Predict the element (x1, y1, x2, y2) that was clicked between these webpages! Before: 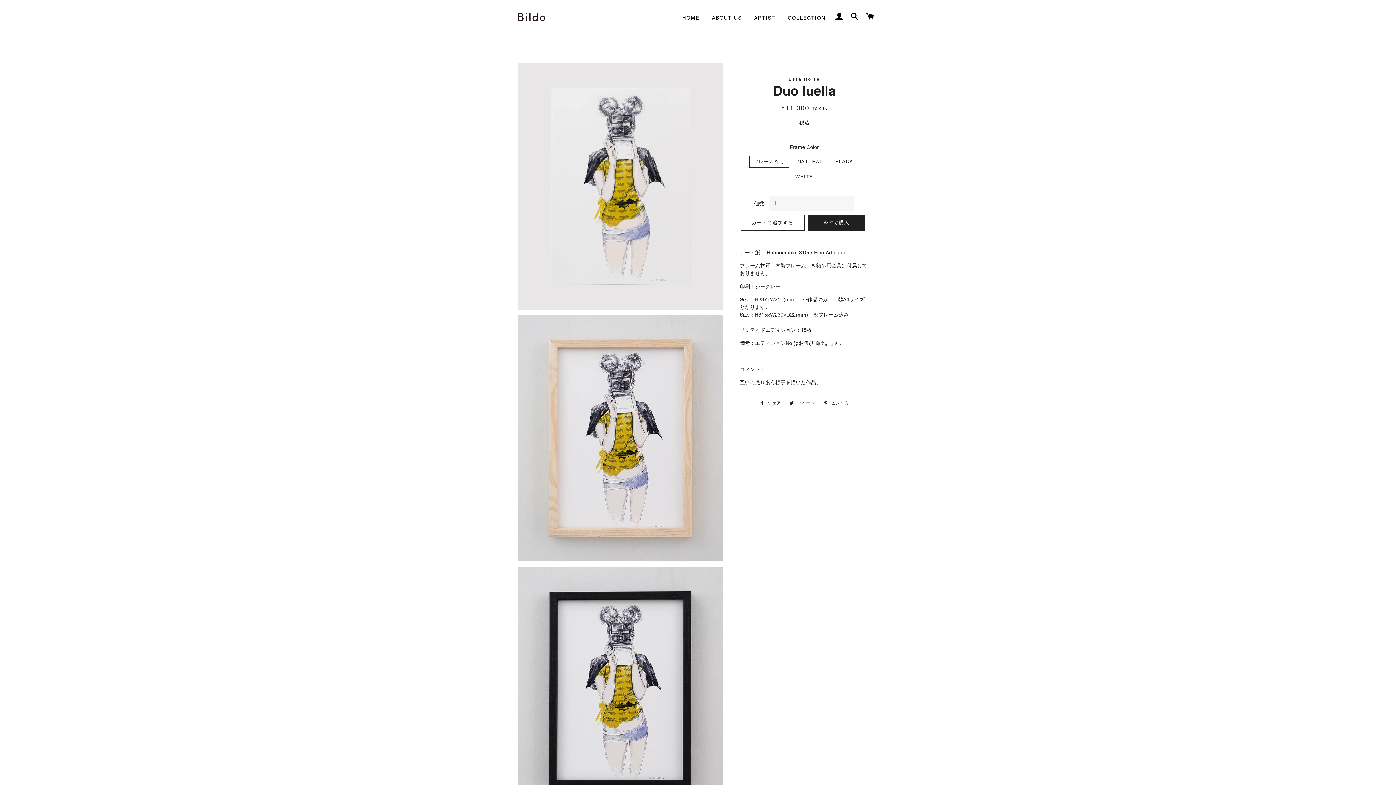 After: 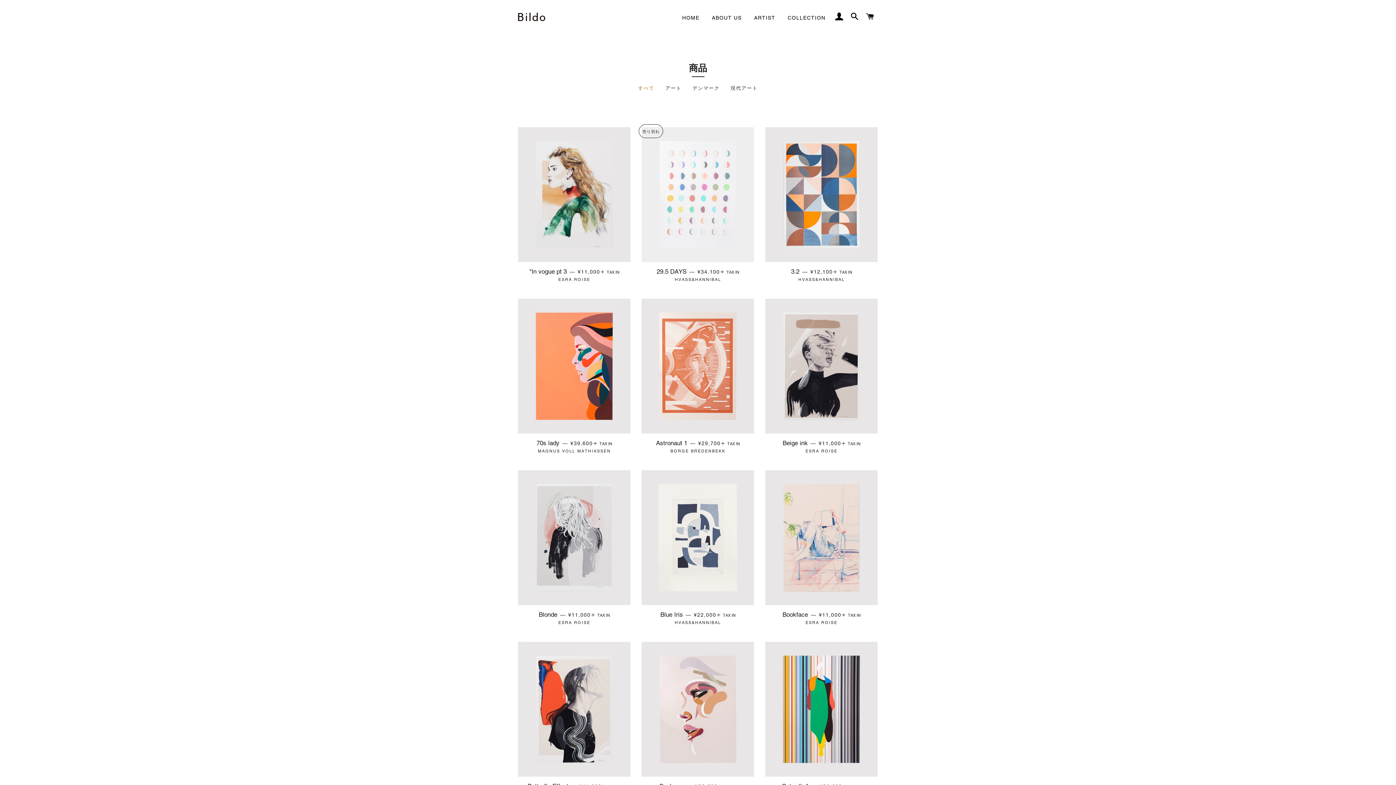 Action: bbox: (782, 8, 831, 27) label: COLLECTION